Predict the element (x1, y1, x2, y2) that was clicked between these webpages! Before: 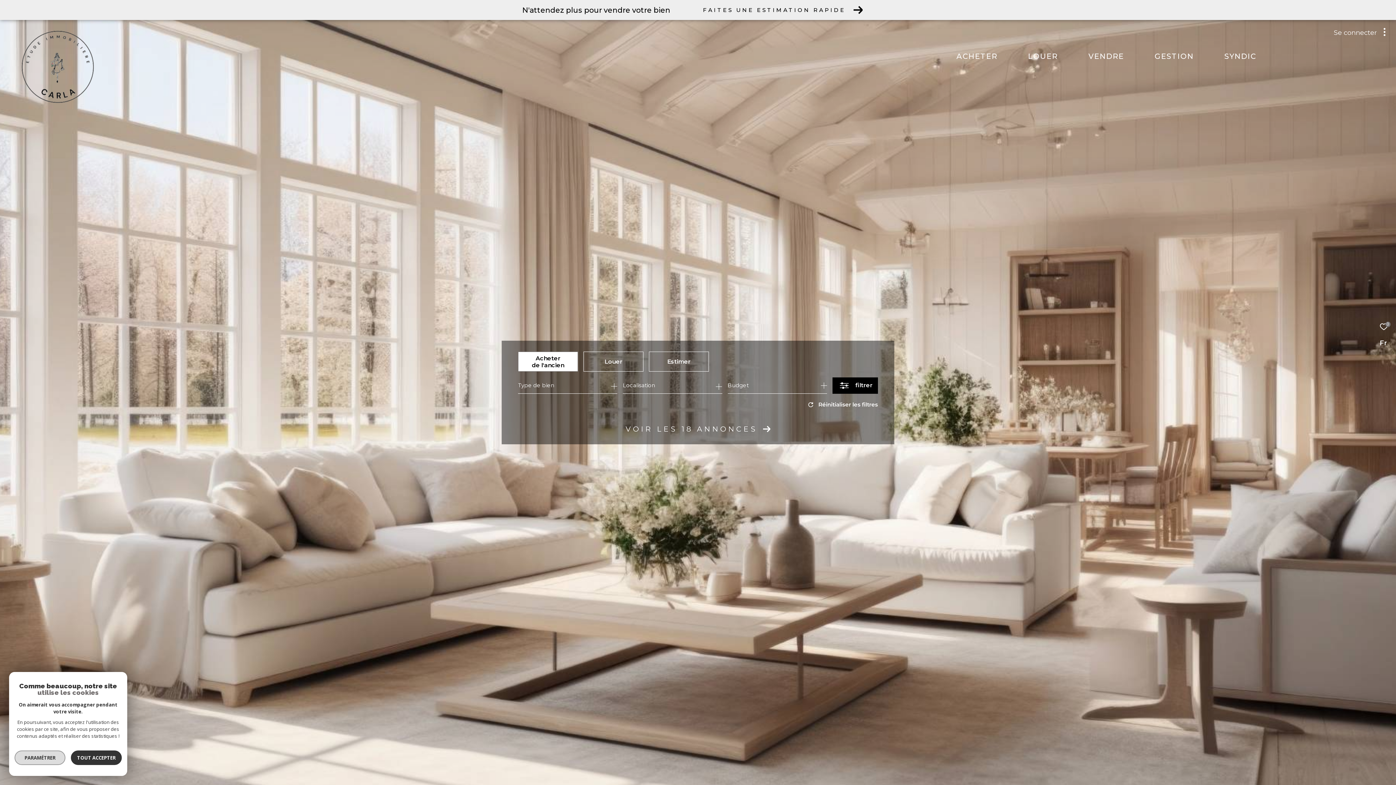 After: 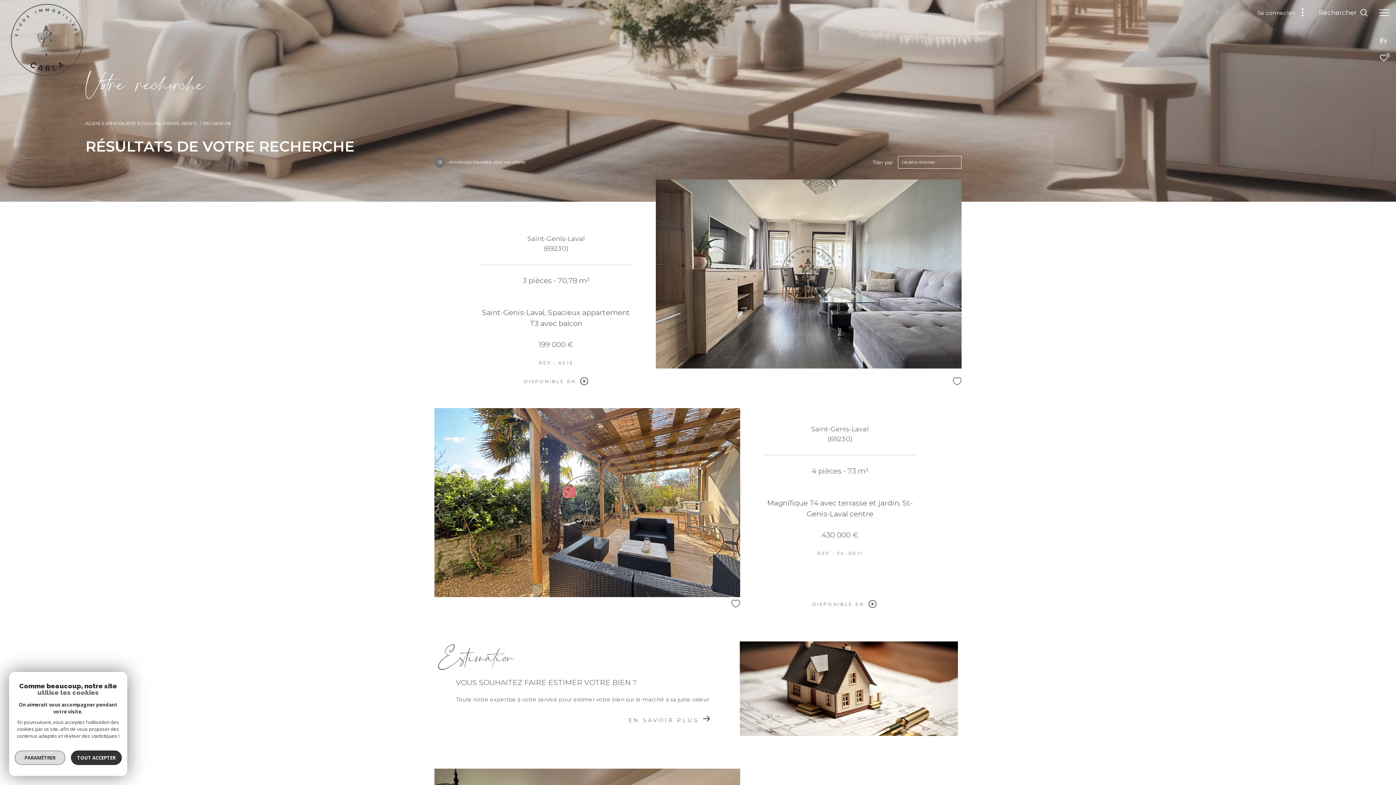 Action: label: VOIR LES 18 ANNONCES bbox: (625, 424, 770, 433)